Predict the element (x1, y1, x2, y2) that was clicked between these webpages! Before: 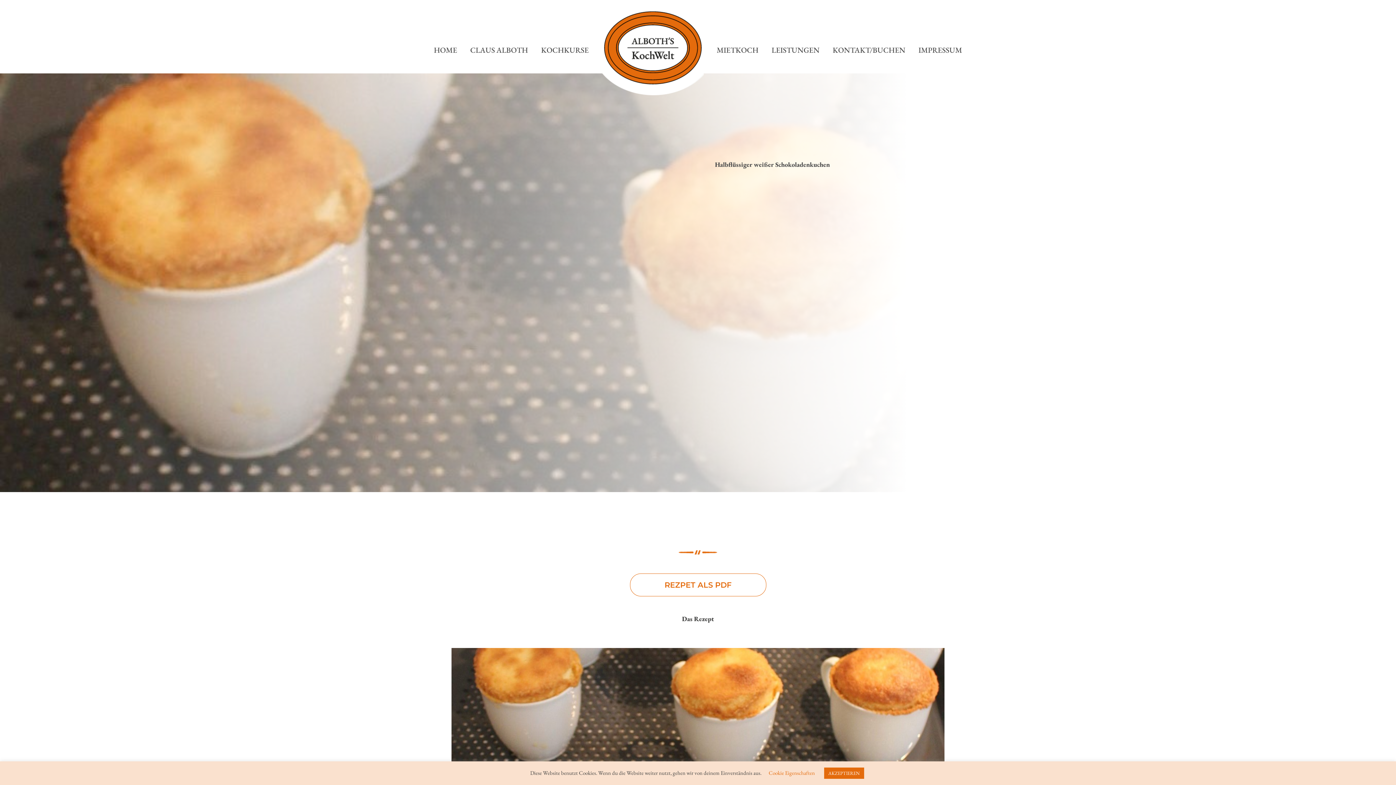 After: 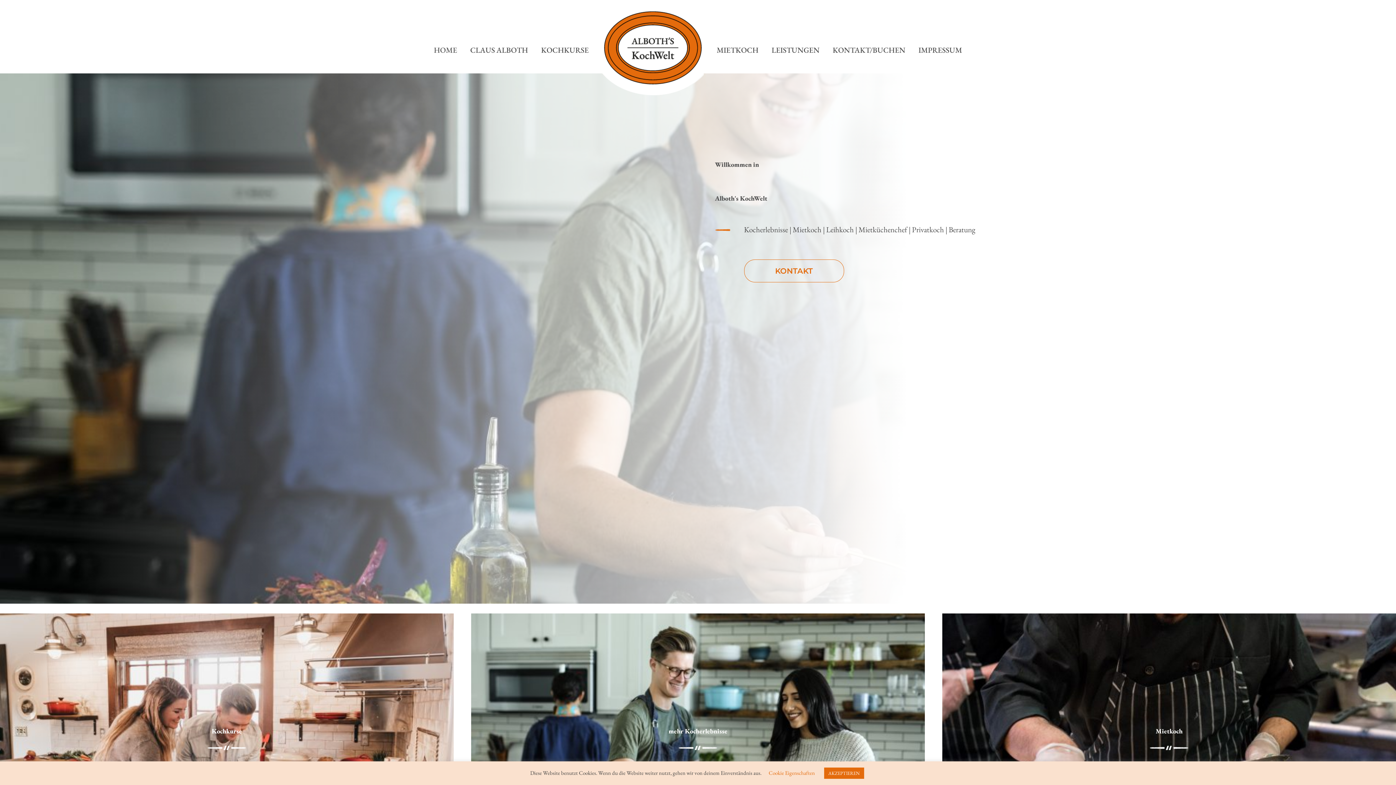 Action: bbox: (602, 0, 703, 95) label: START